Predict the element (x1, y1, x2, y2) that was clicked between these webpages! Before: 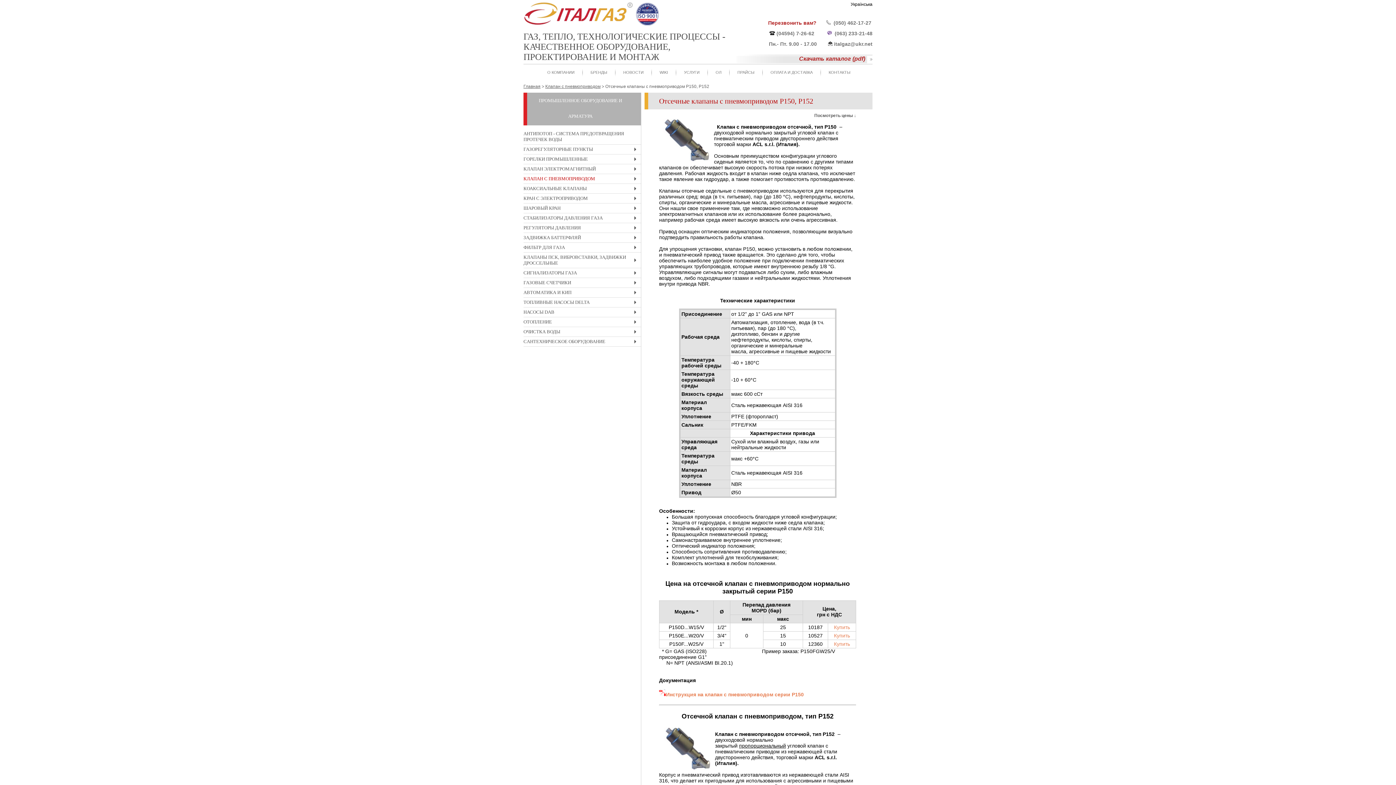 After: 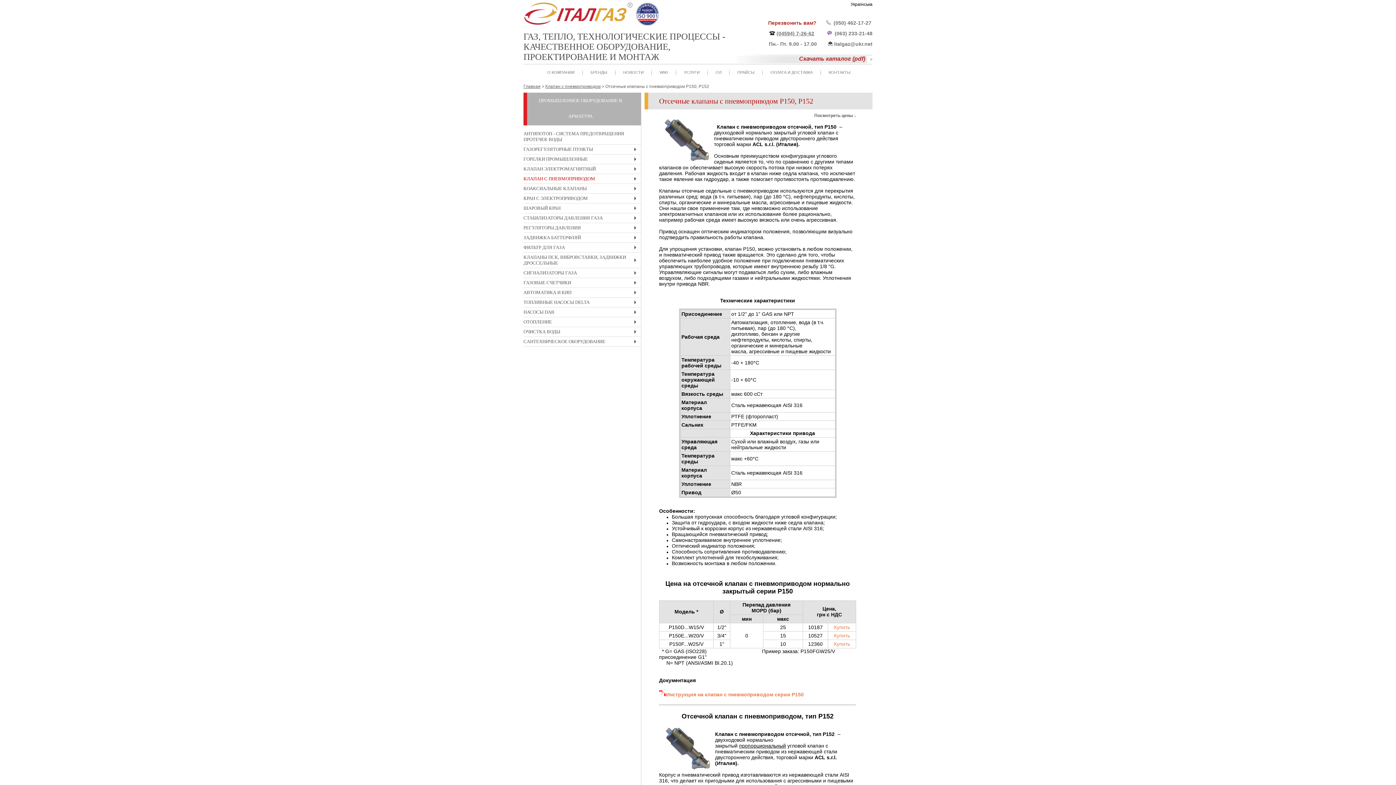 Action: label: (04594) 7-26-62 bbox: (776, 30, 814, 36)